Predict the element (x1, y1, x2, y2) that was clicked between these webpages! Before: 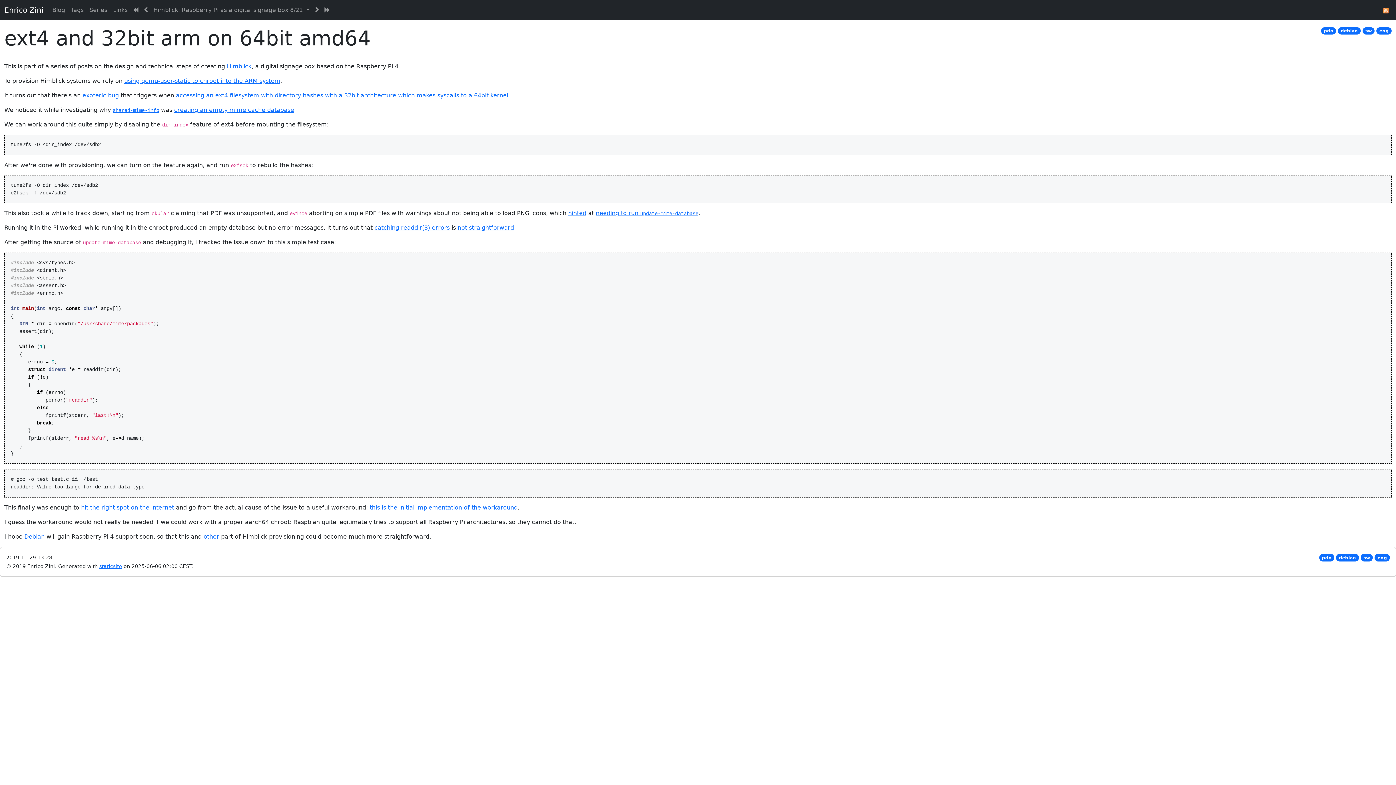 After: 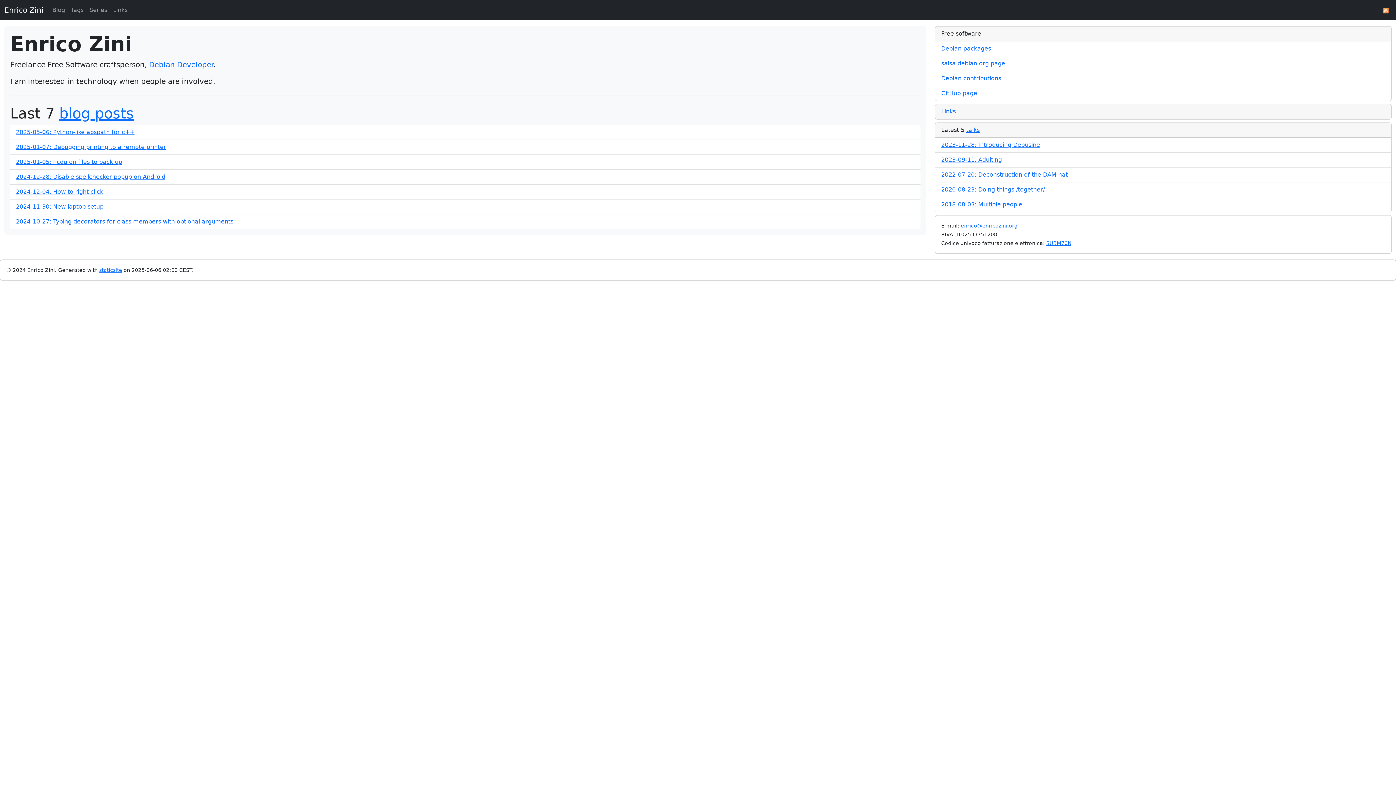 Action: bbox: (4, 2, 43, 17) label: Enrico Zini